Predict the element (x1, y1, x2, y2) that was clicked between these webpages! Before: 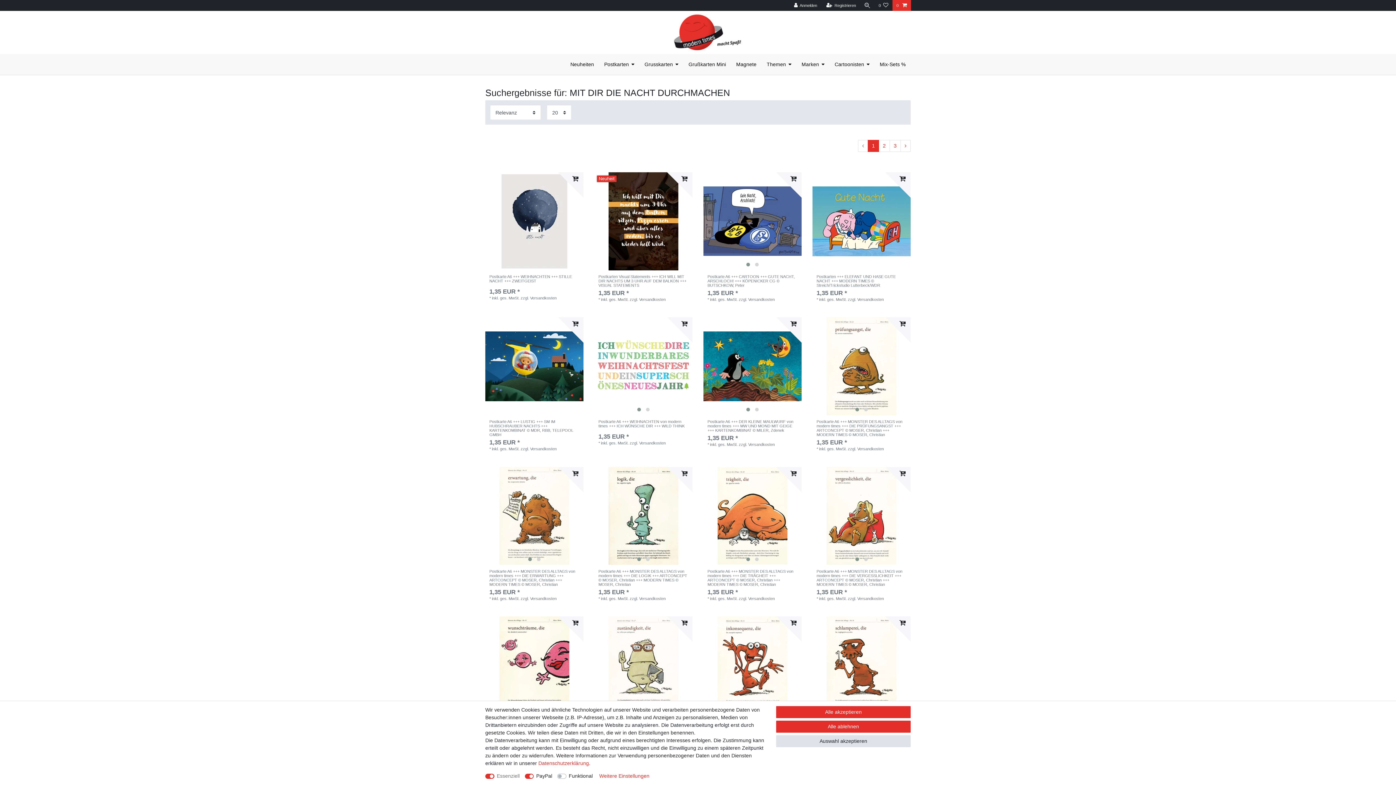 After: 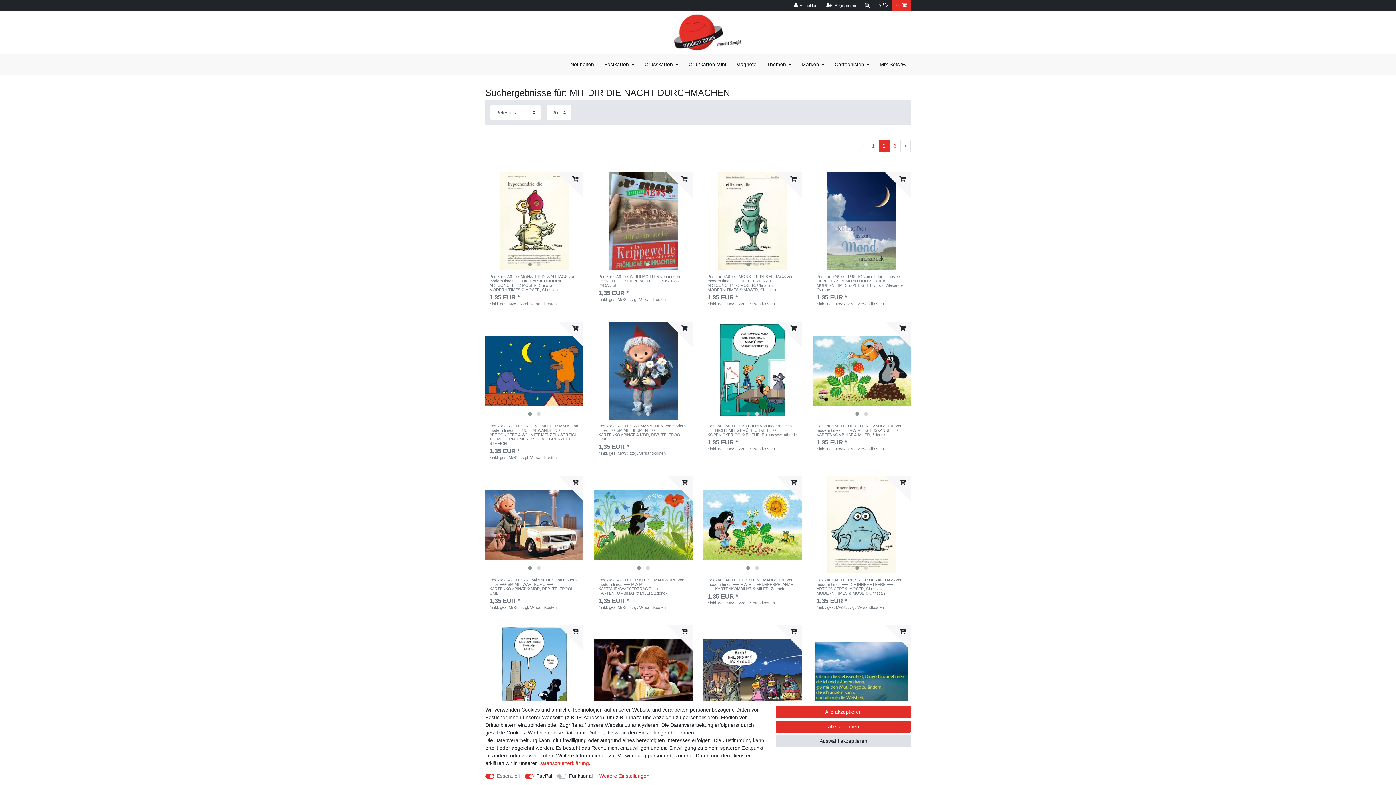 Action: label: Zur nächsten Seite bbox: (900, 139, 910, 151)